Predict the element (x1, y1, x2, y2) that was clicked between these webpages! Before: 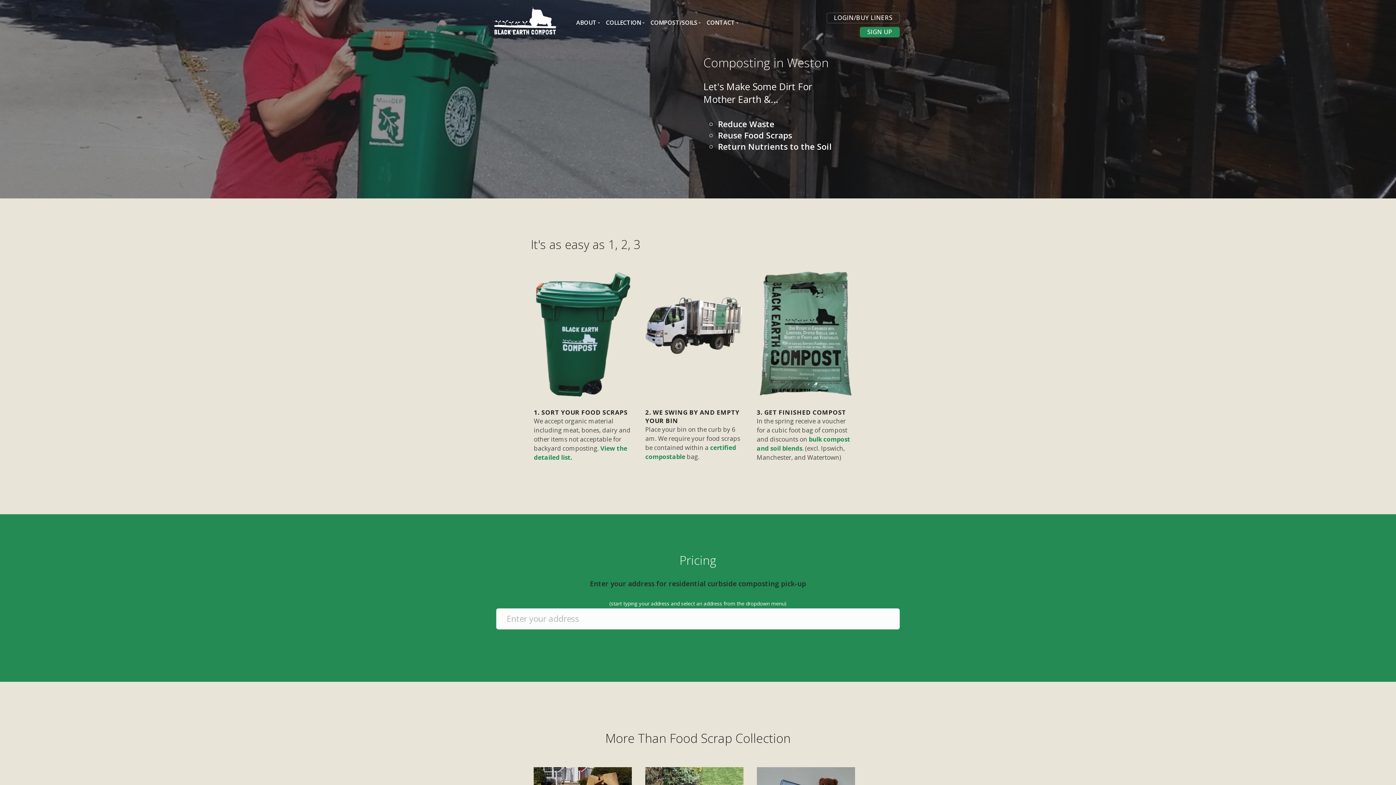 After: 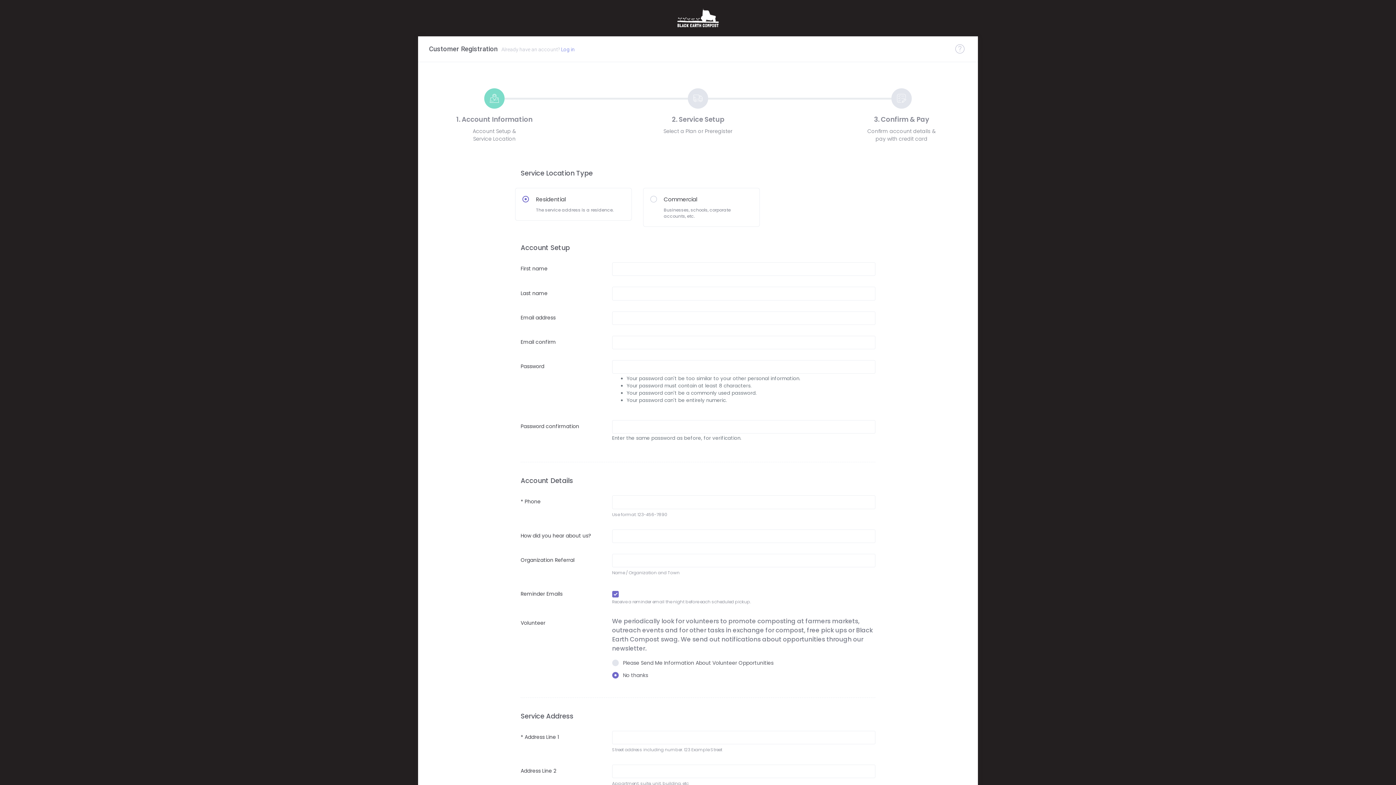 Action: label: SIGN UP bbox: (860, 26, 900, 37)